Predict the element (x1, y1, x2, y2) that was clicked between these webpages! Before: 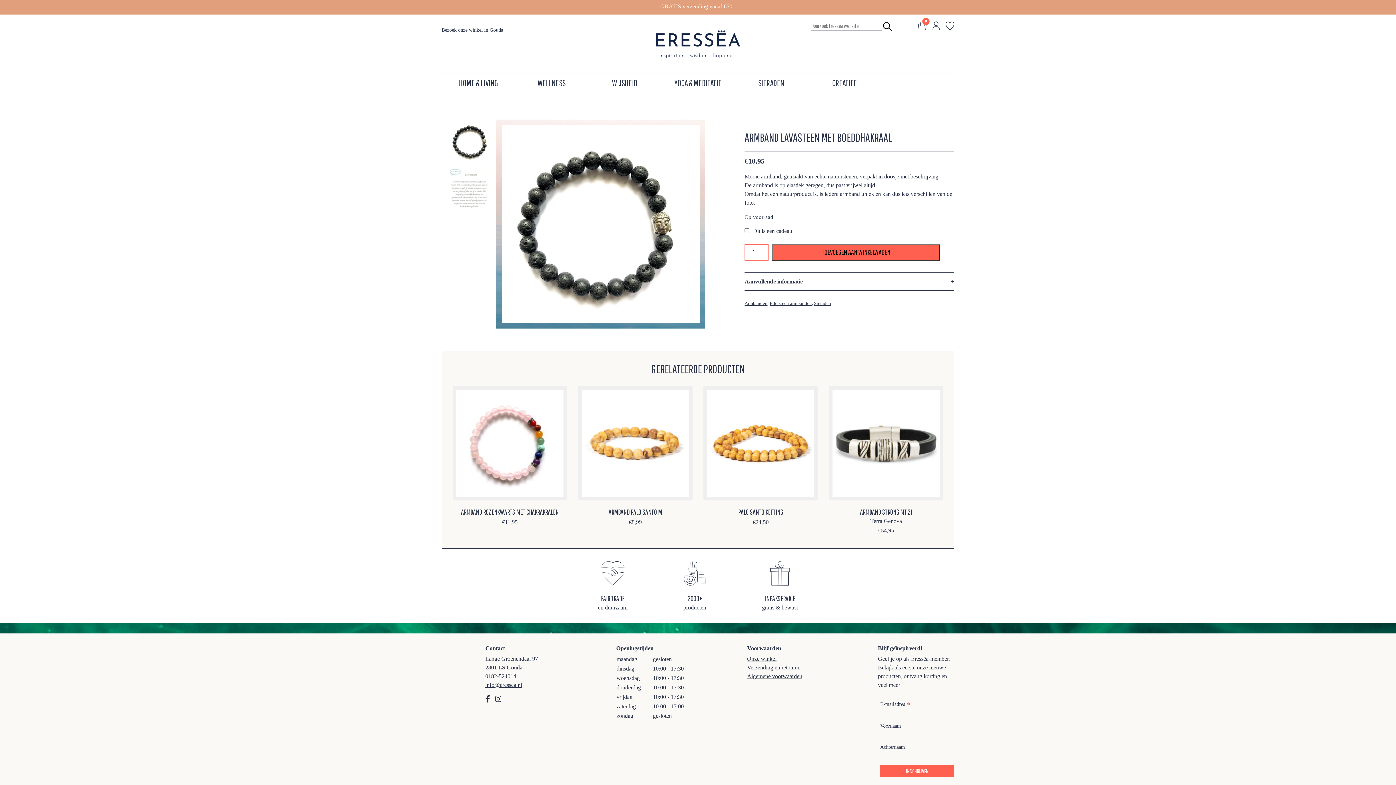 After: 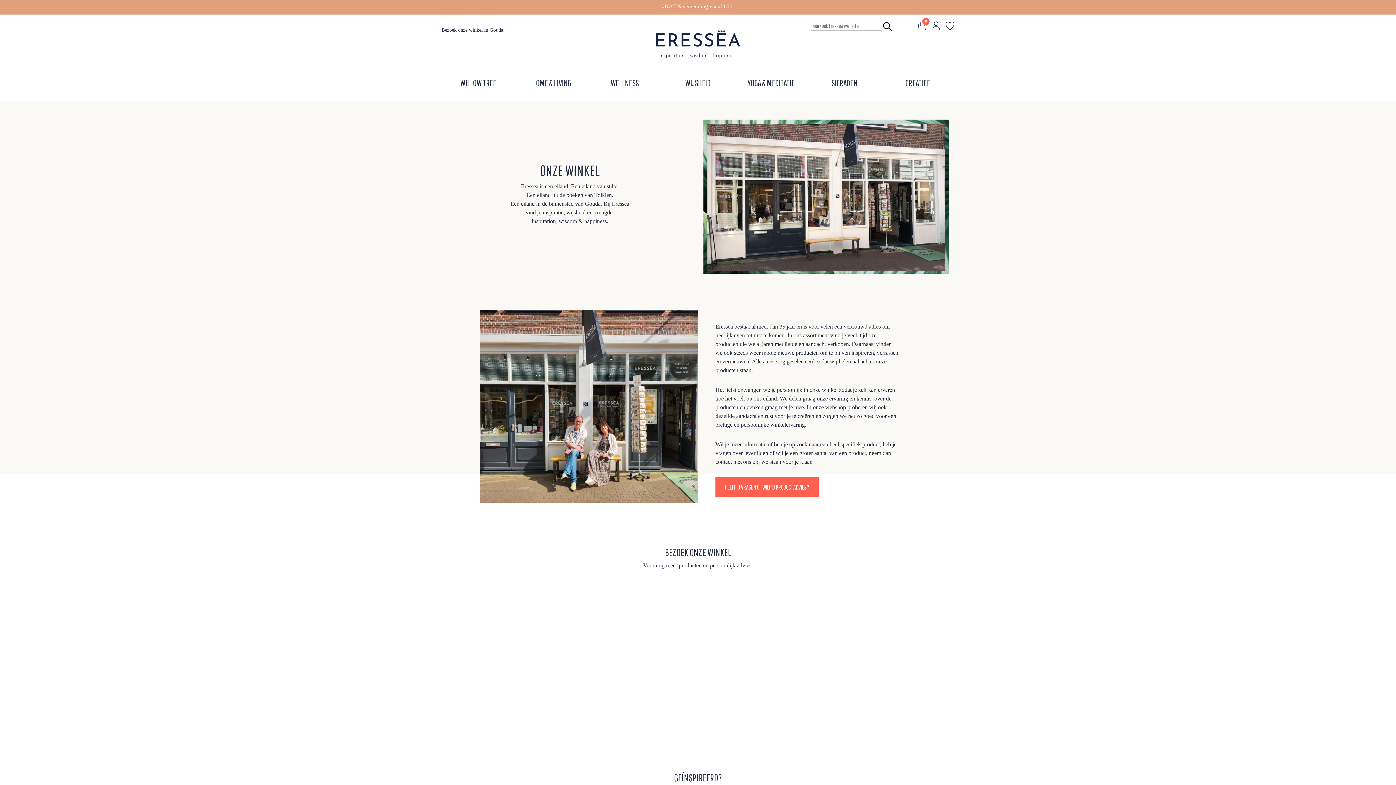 Action: label: Onze winkel bbox: (747, 655, 776, 662)